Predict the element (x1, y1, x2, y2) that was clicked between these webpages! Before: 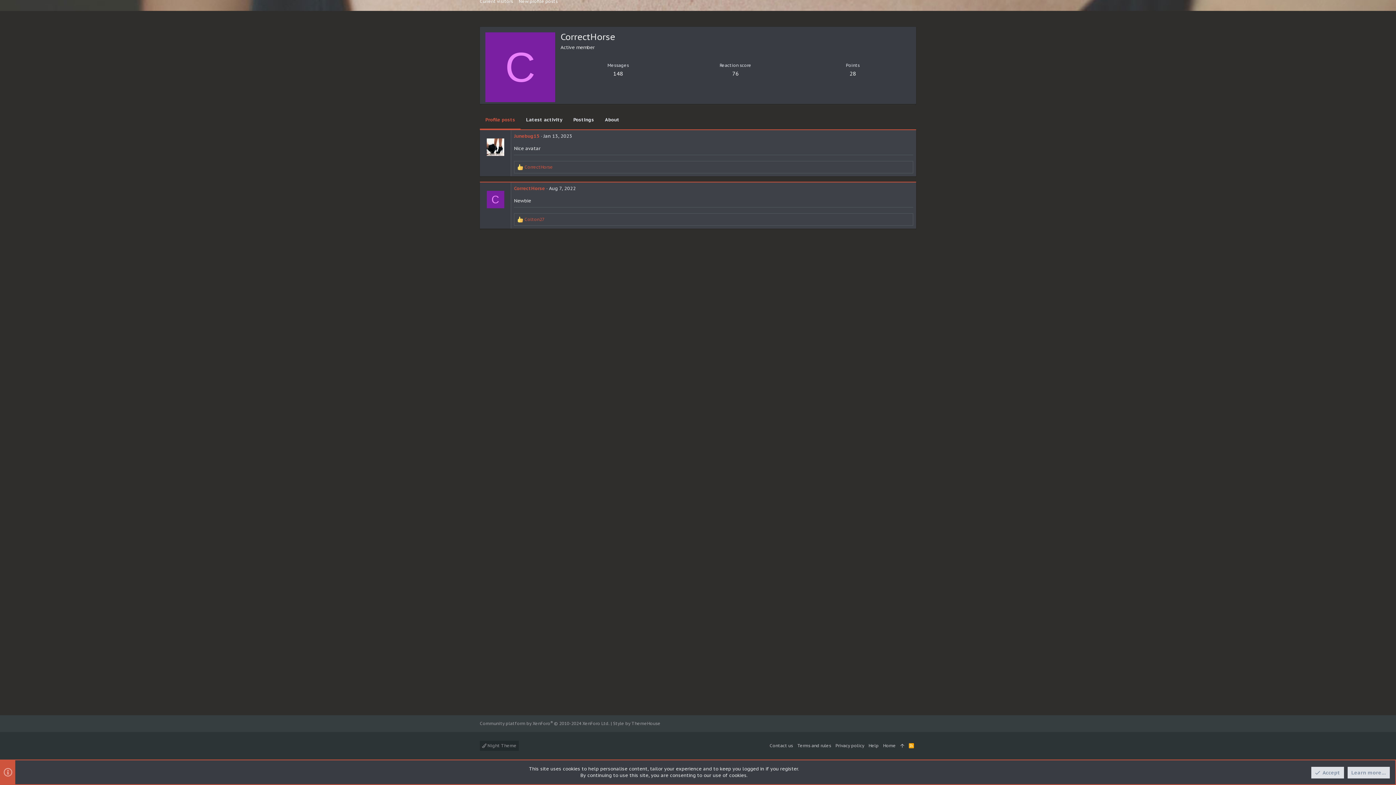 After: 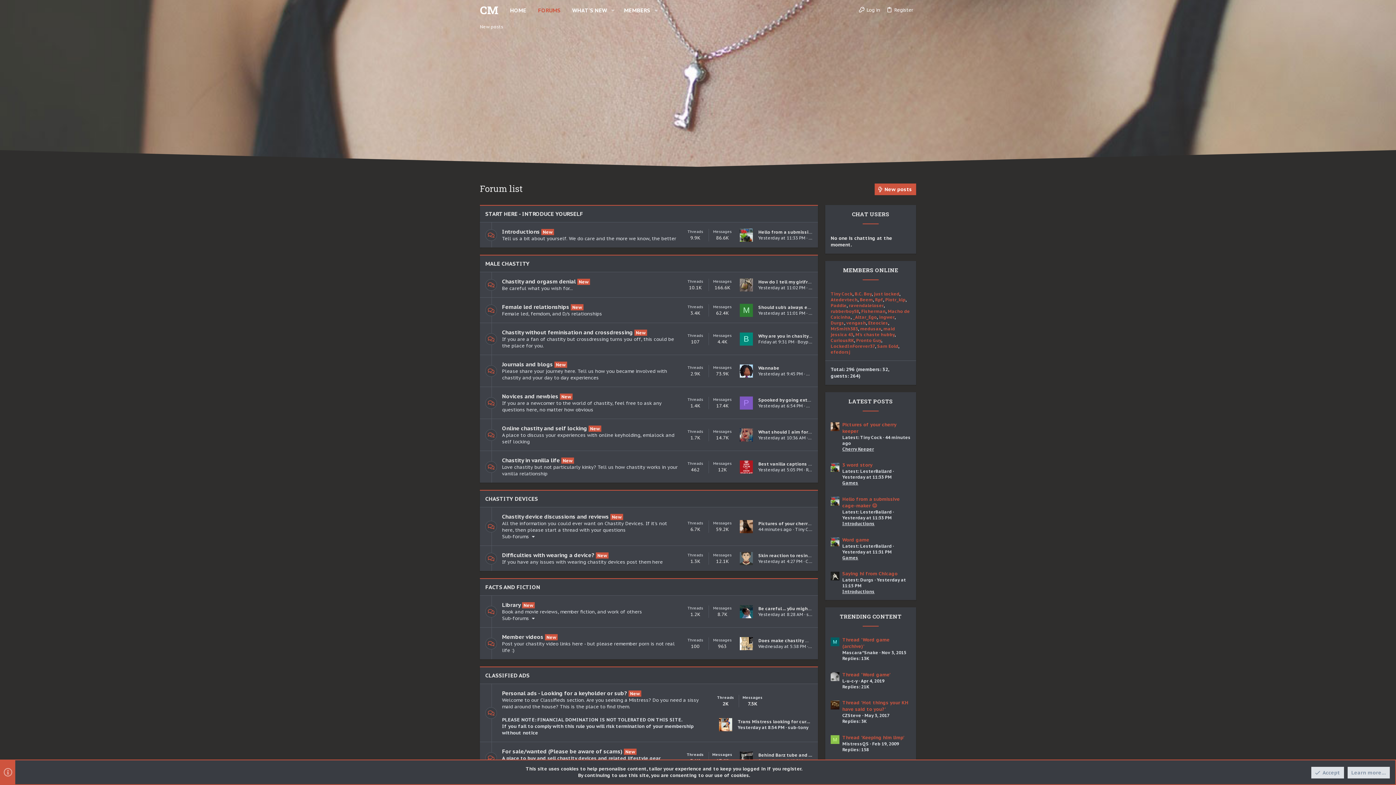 Action: label: Home bbox: (881, 741, 898, 751)